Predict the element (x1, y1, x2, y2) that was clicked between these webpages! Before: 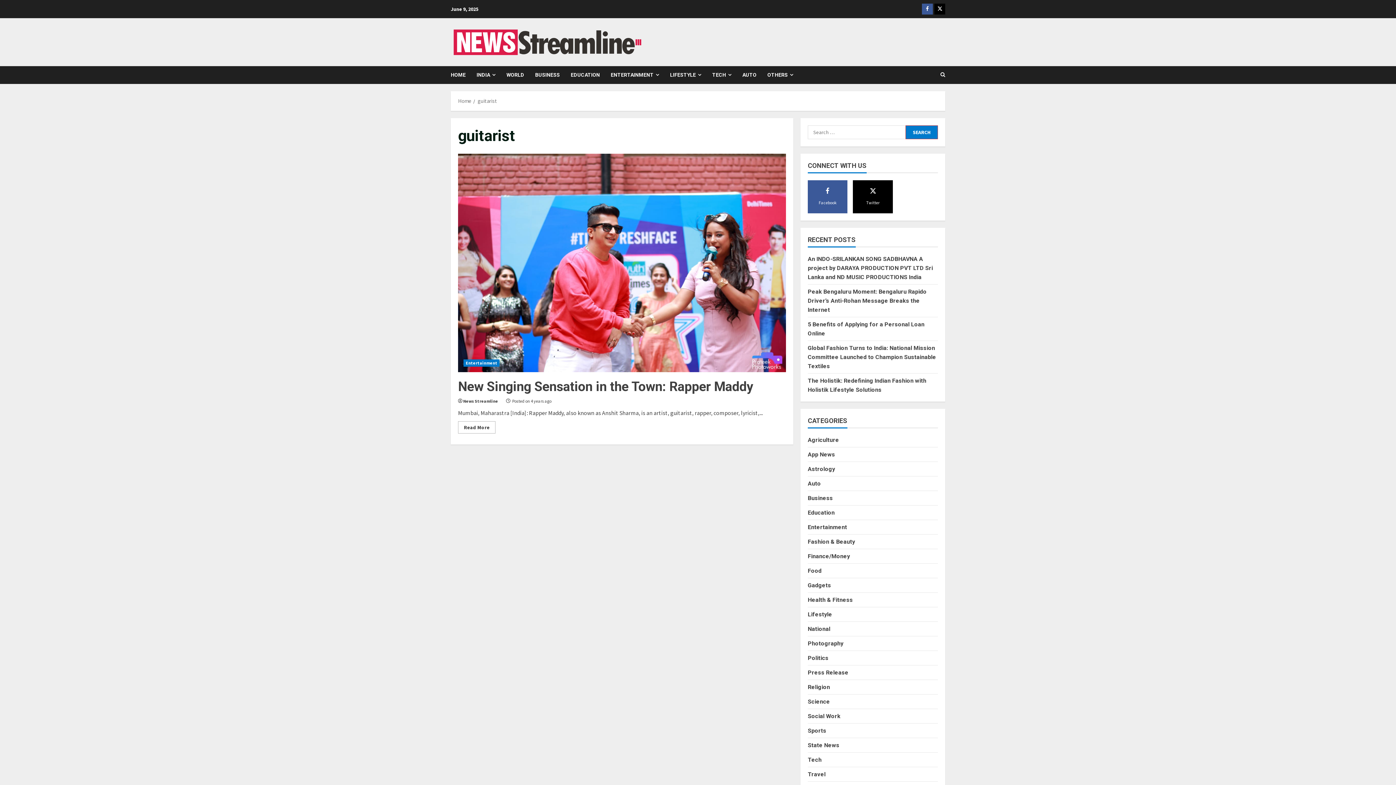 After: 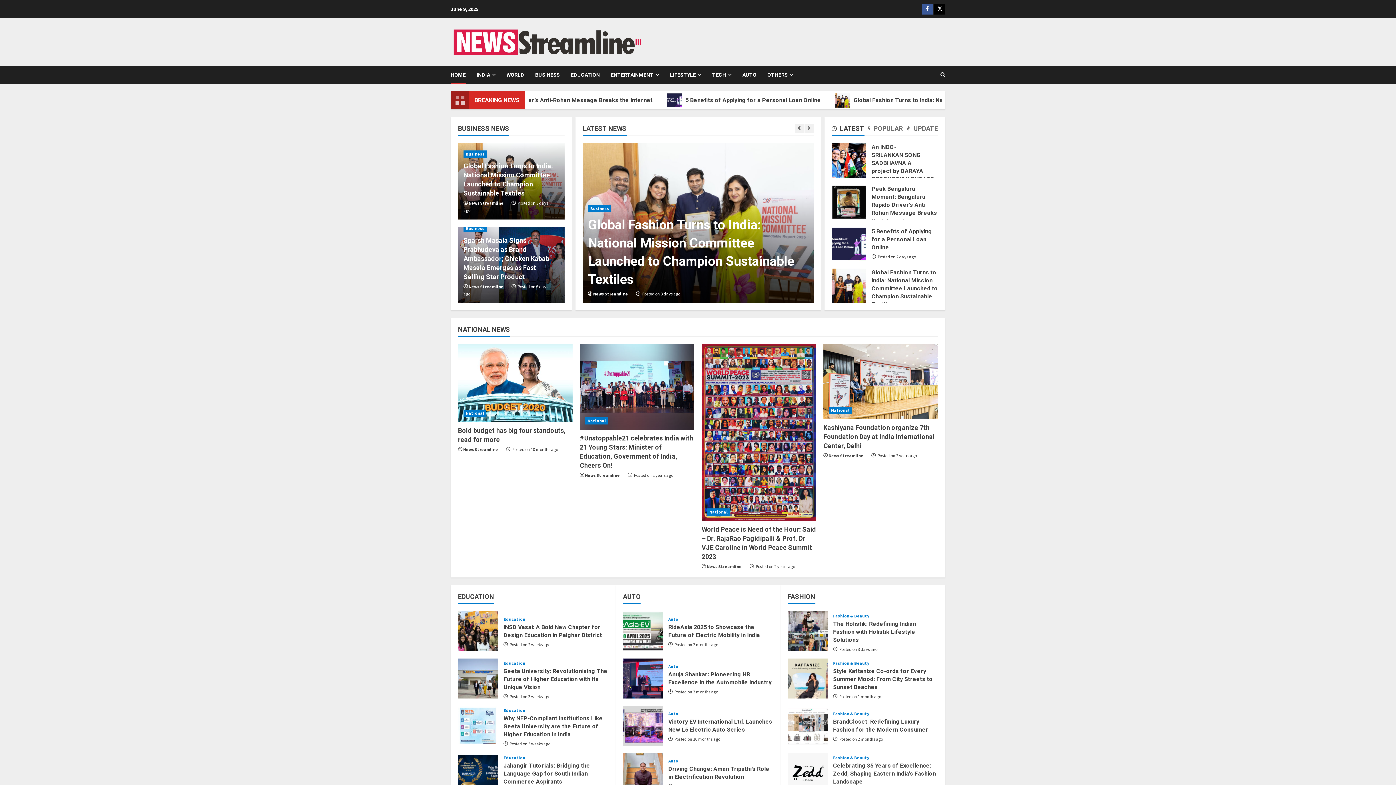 Action: label: HOME bbox: (450, 66, 471, 83)